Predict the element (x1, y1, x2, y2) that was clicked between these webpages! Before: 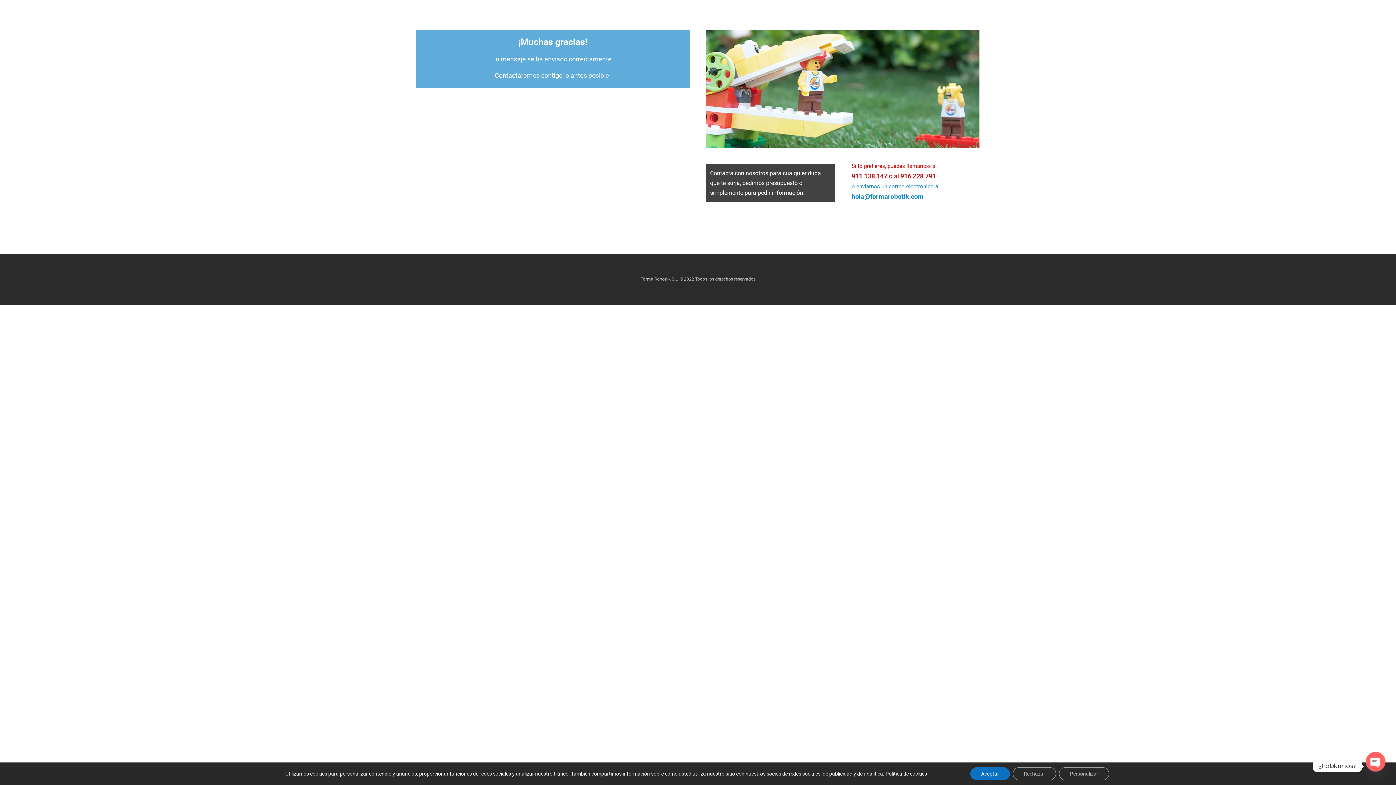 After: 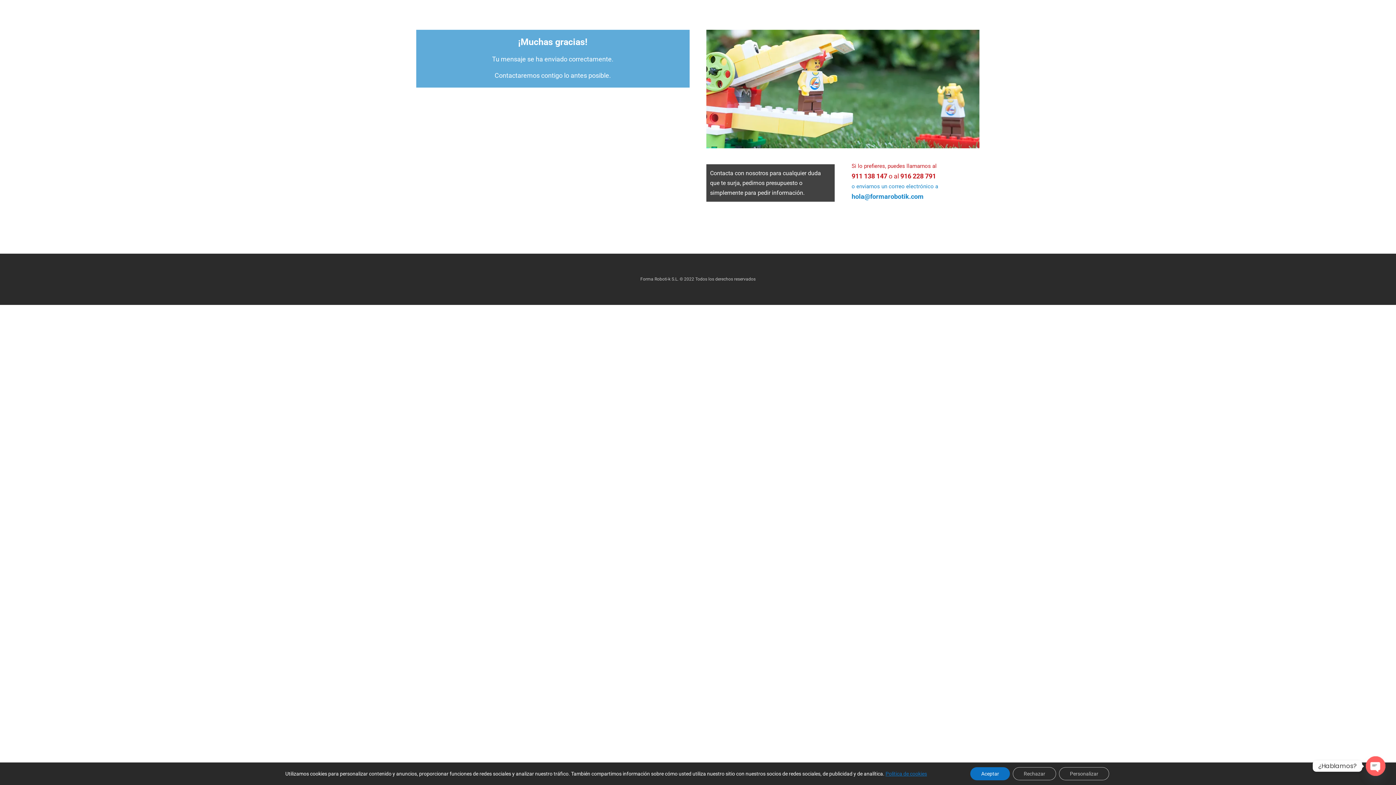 Action: label: Política de cookies bbox: (885, 771, 927, 777)